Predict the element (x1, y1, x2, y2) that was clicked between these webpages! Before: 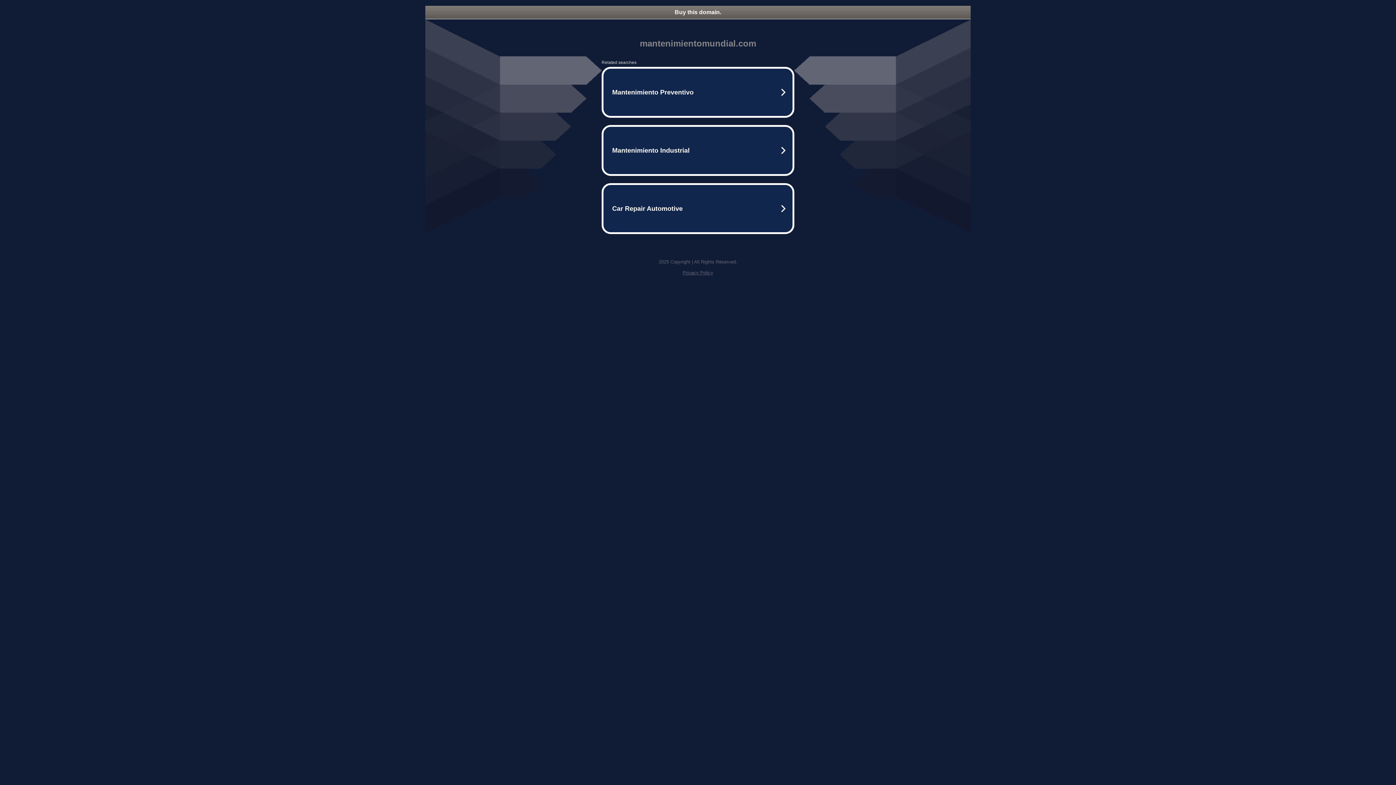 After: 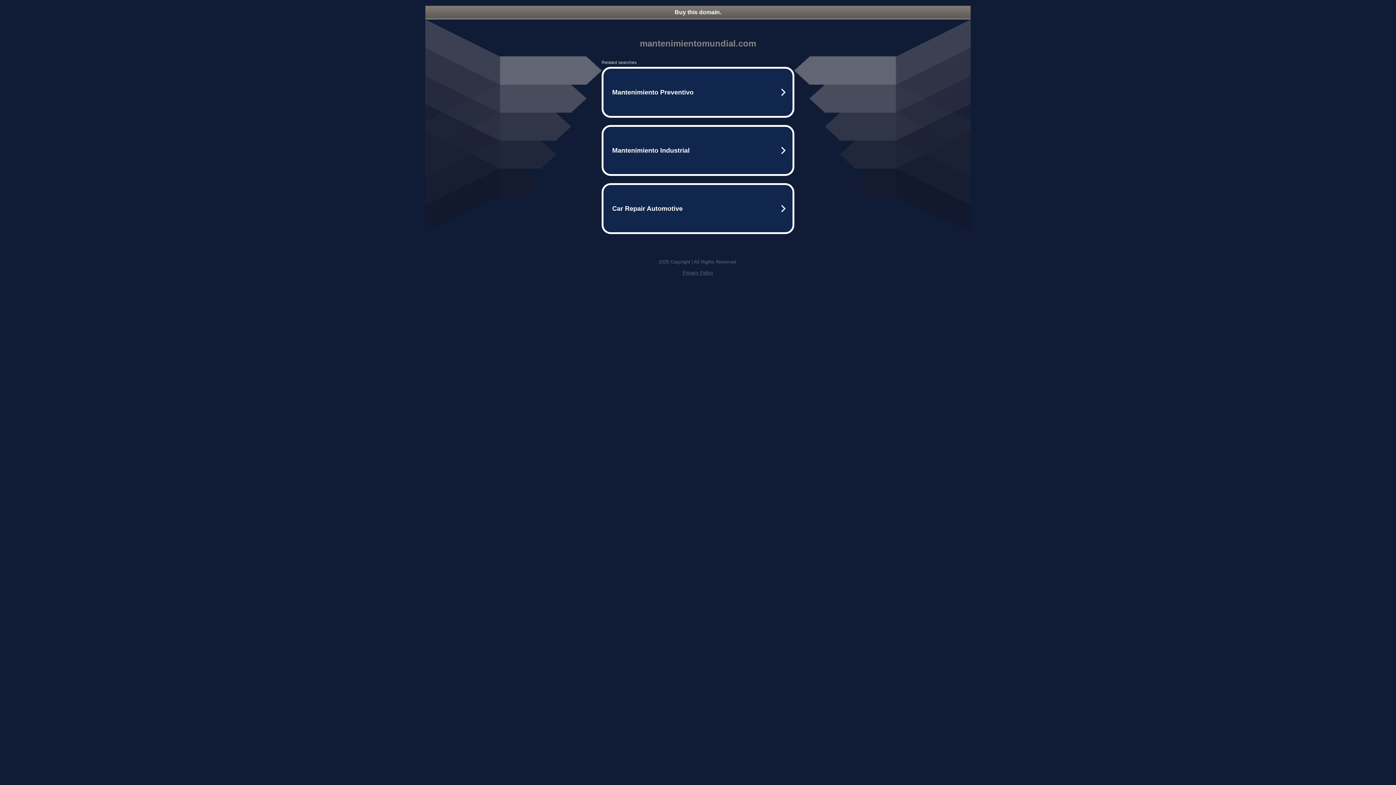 Action: label: Privacy Policy bbox: (682, 270, 713, 275)